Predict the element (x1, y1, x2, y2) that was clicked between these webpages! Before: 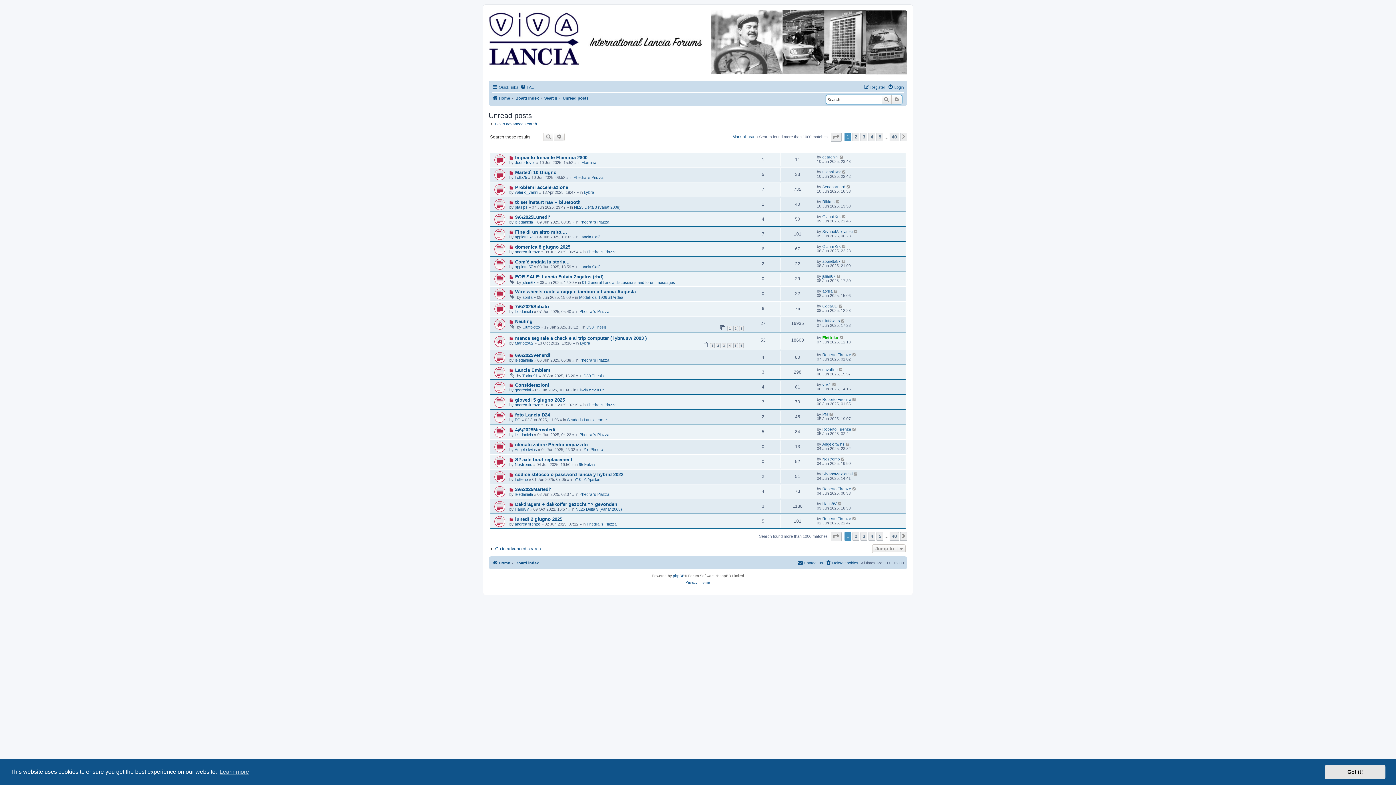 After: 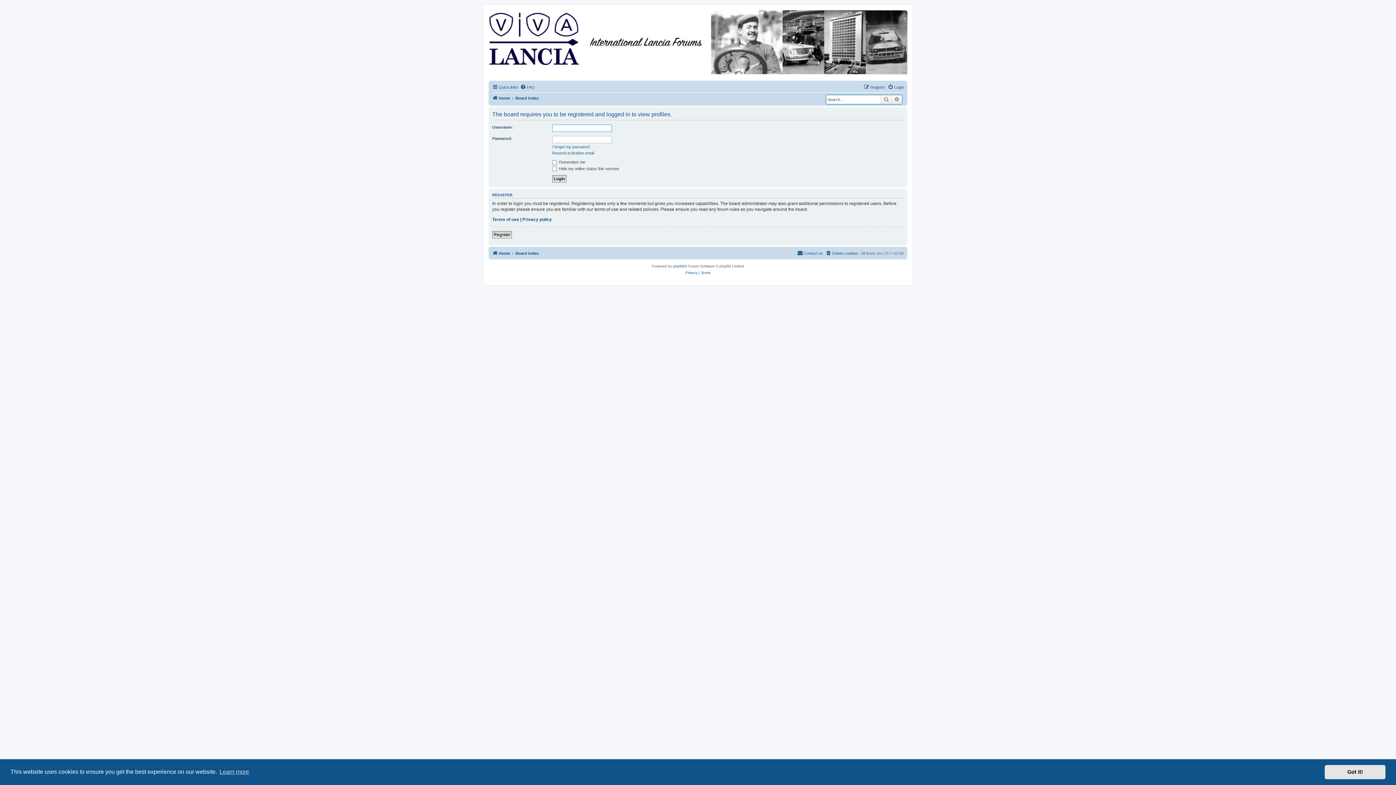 Action: label: SilvanoMaiolatesi bbox: (822, 229, 852, 233)